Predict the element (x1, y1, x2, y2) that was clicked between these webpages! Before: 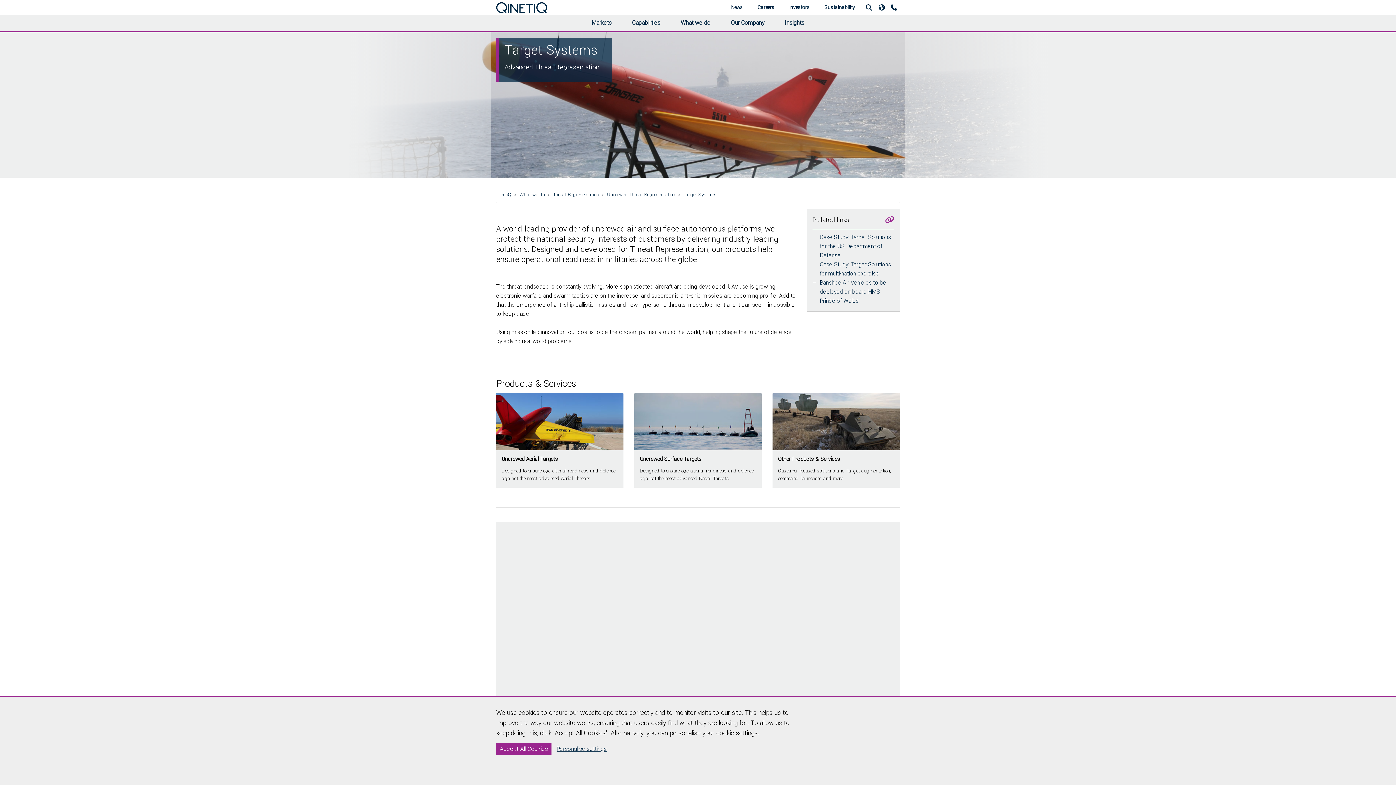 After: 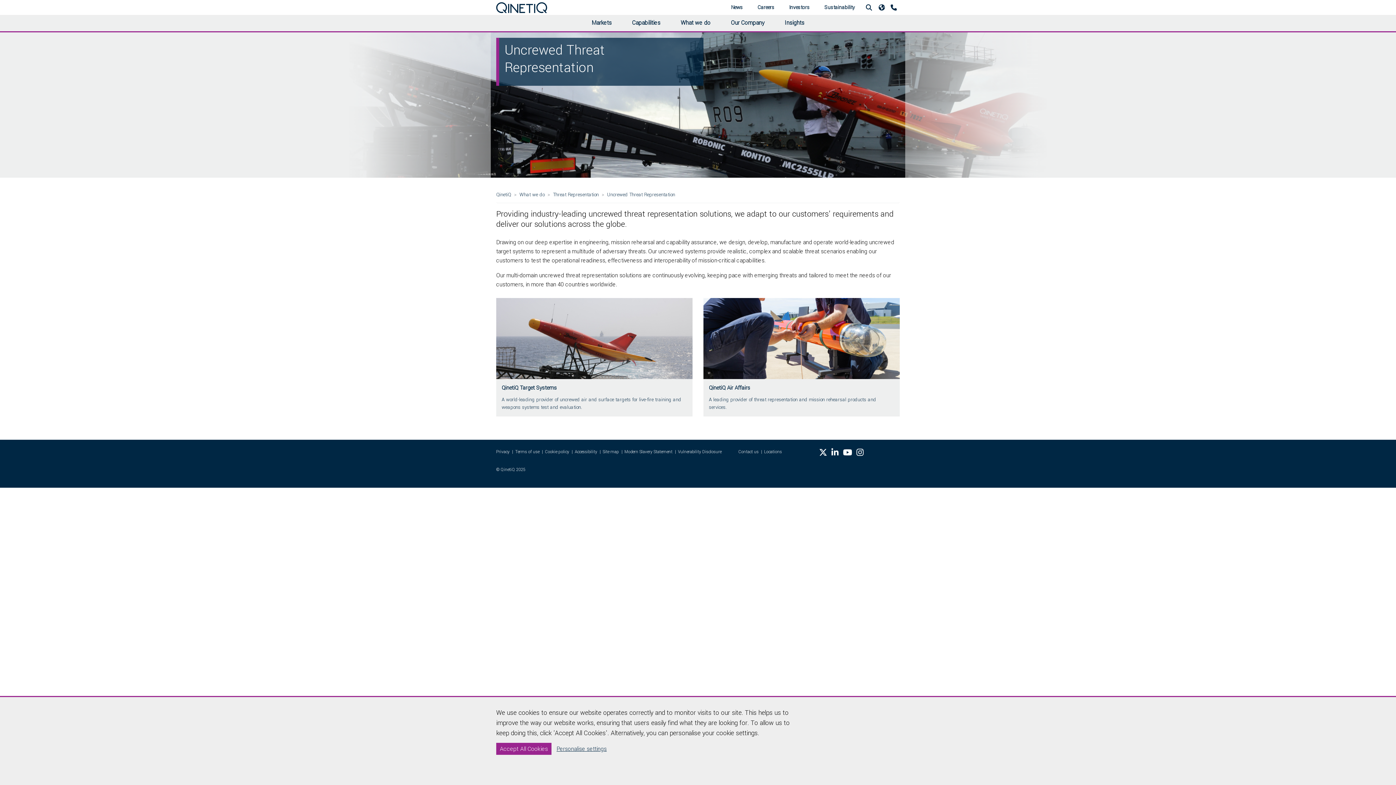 Action: label: Uncrewed Threat Representation bbox: (607, 190, 675, 198)